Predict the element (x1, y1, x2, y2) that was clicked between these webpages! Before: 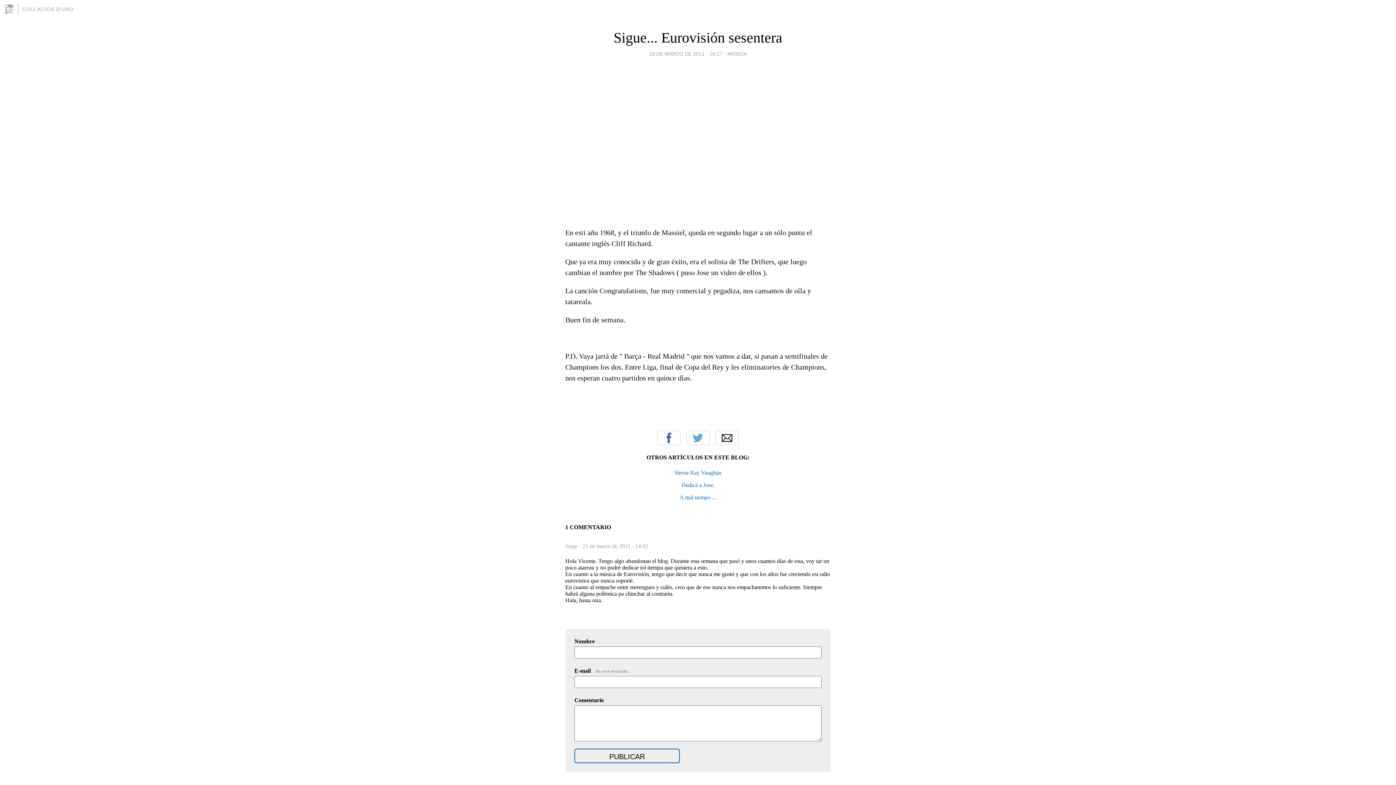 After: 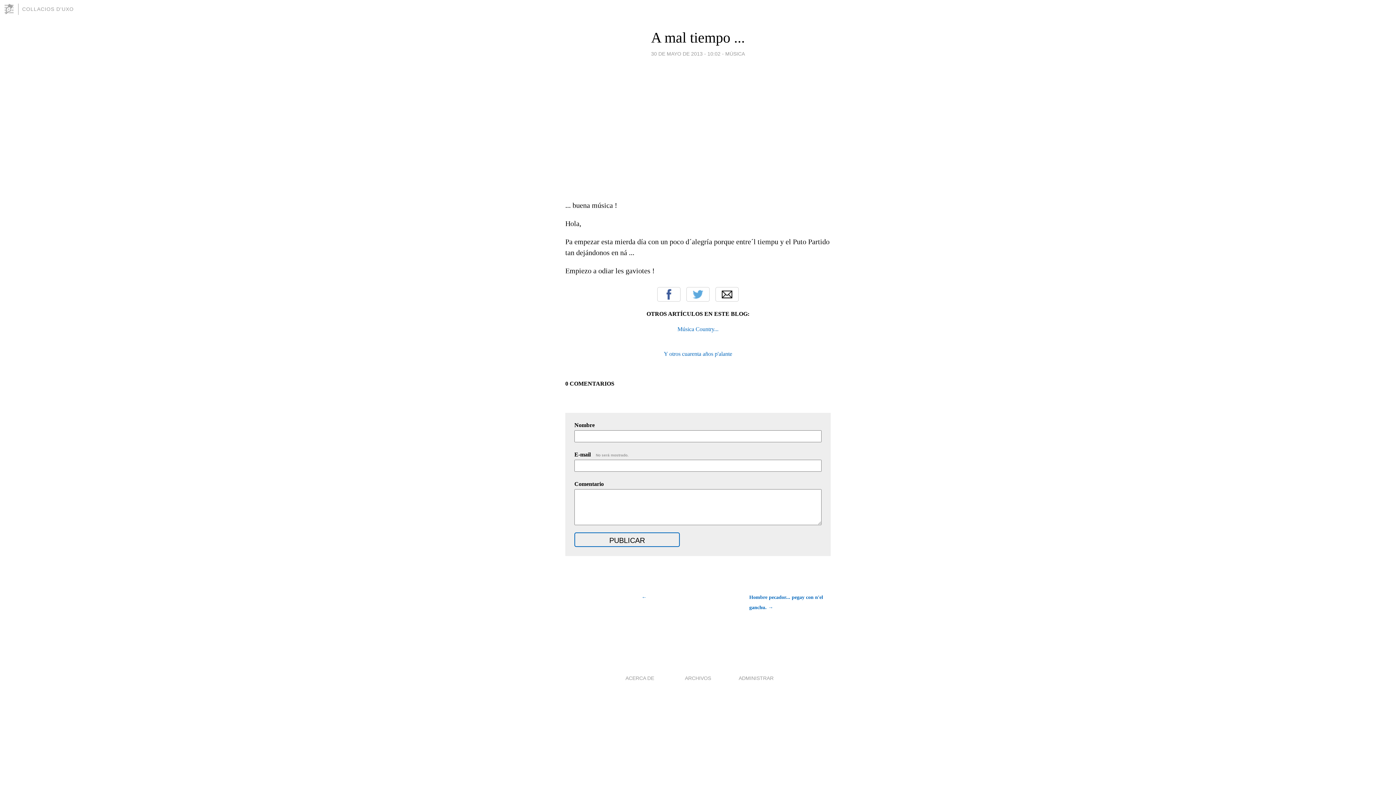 Action: bbox: (679, 494, 716, 500) label: A mal tiempo ...